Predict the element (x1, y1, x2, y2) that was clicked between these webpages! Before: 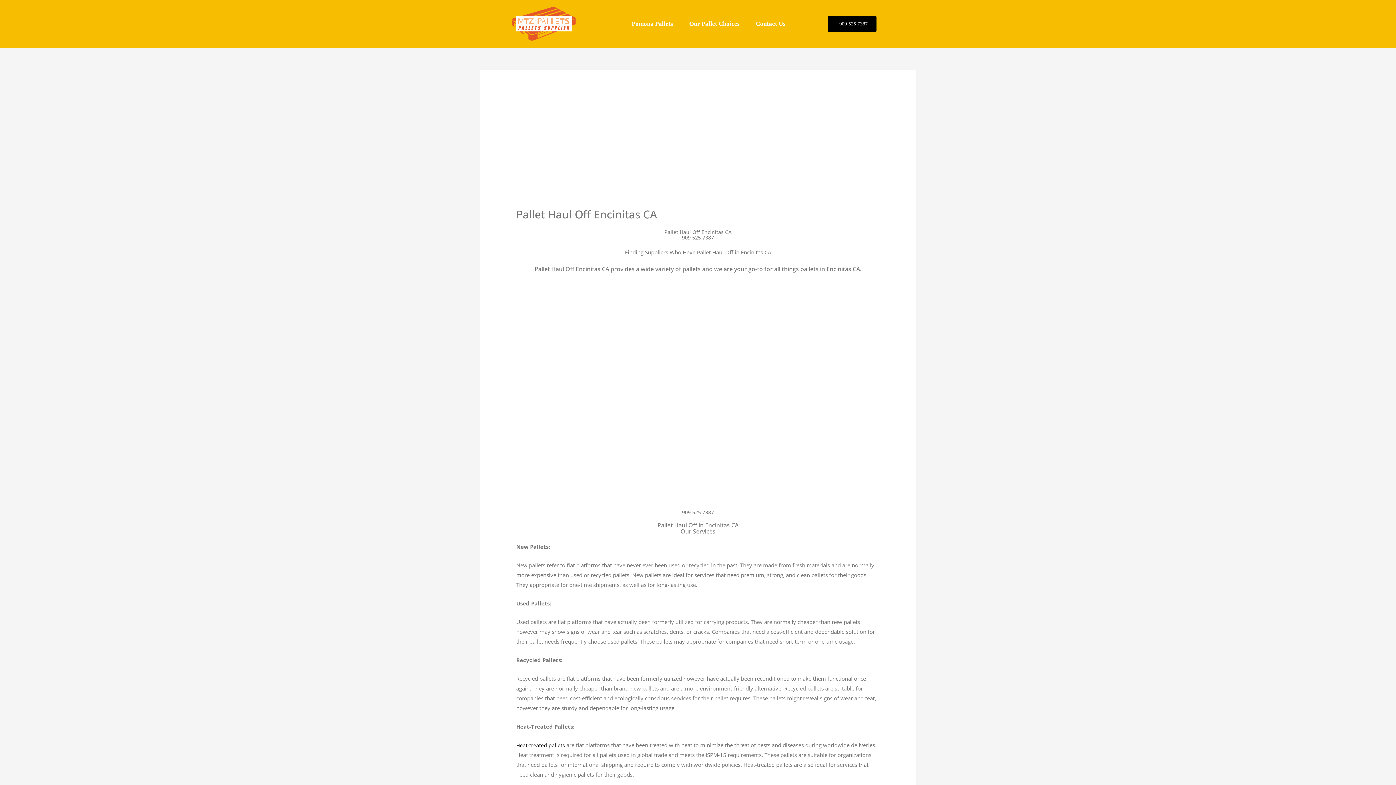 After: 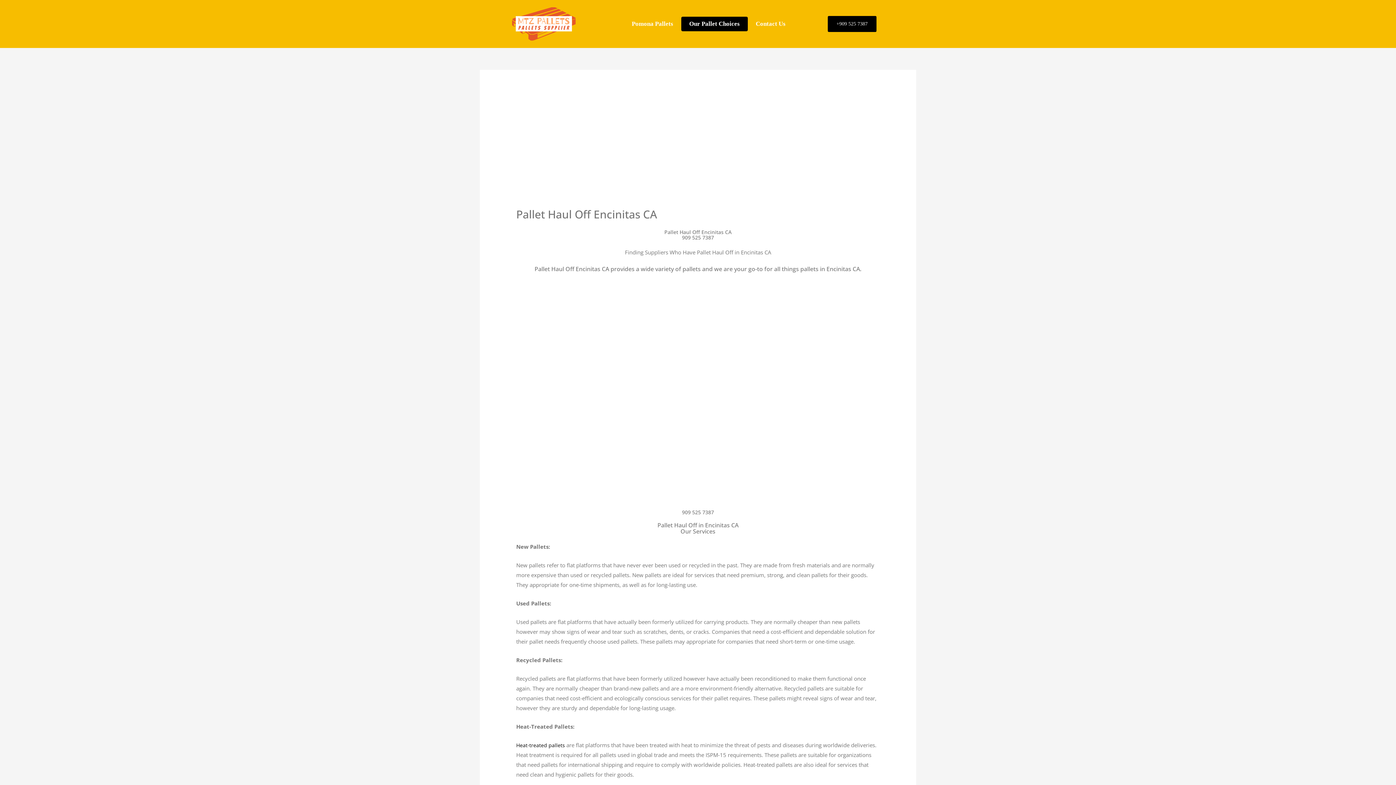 Action: bbox: (681, 16, 747, 31) label: Our Pallet Choices